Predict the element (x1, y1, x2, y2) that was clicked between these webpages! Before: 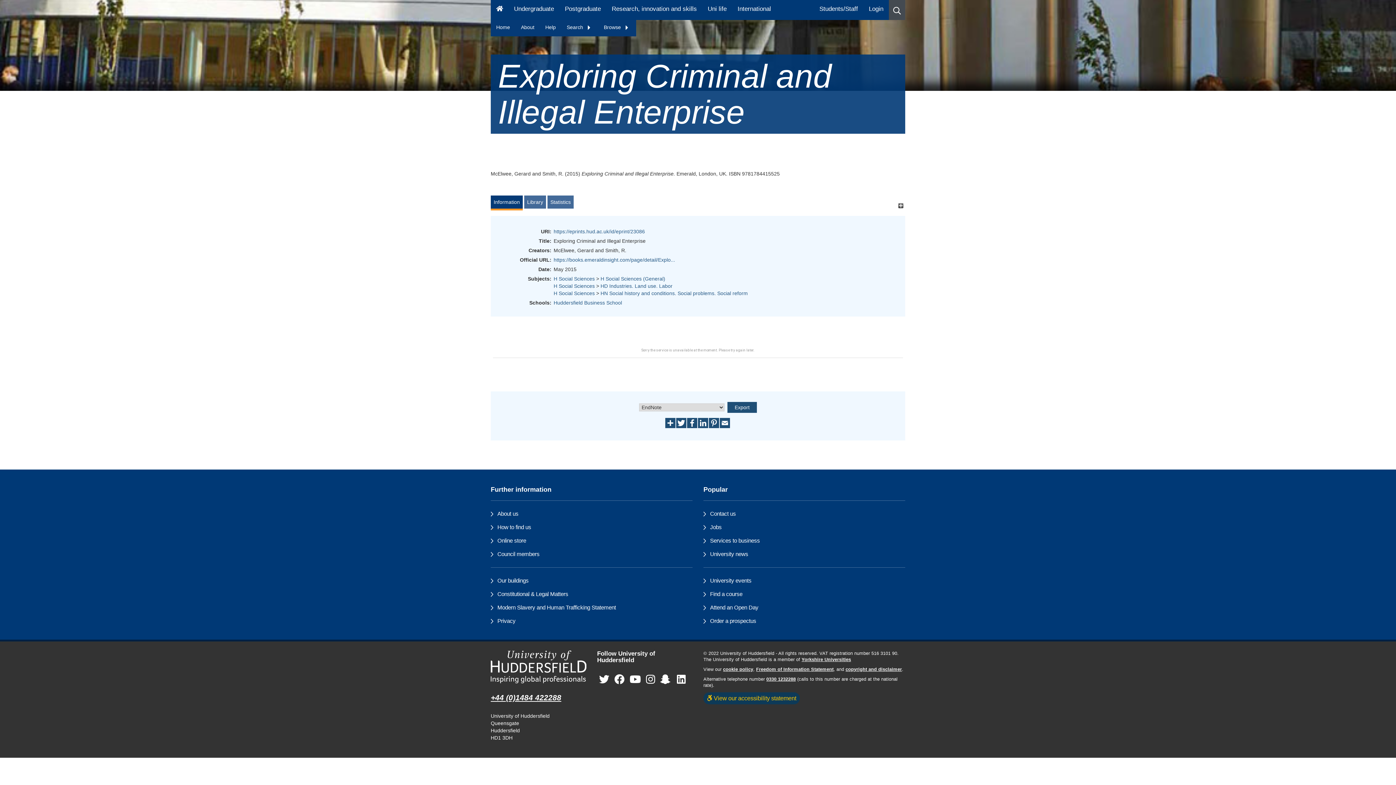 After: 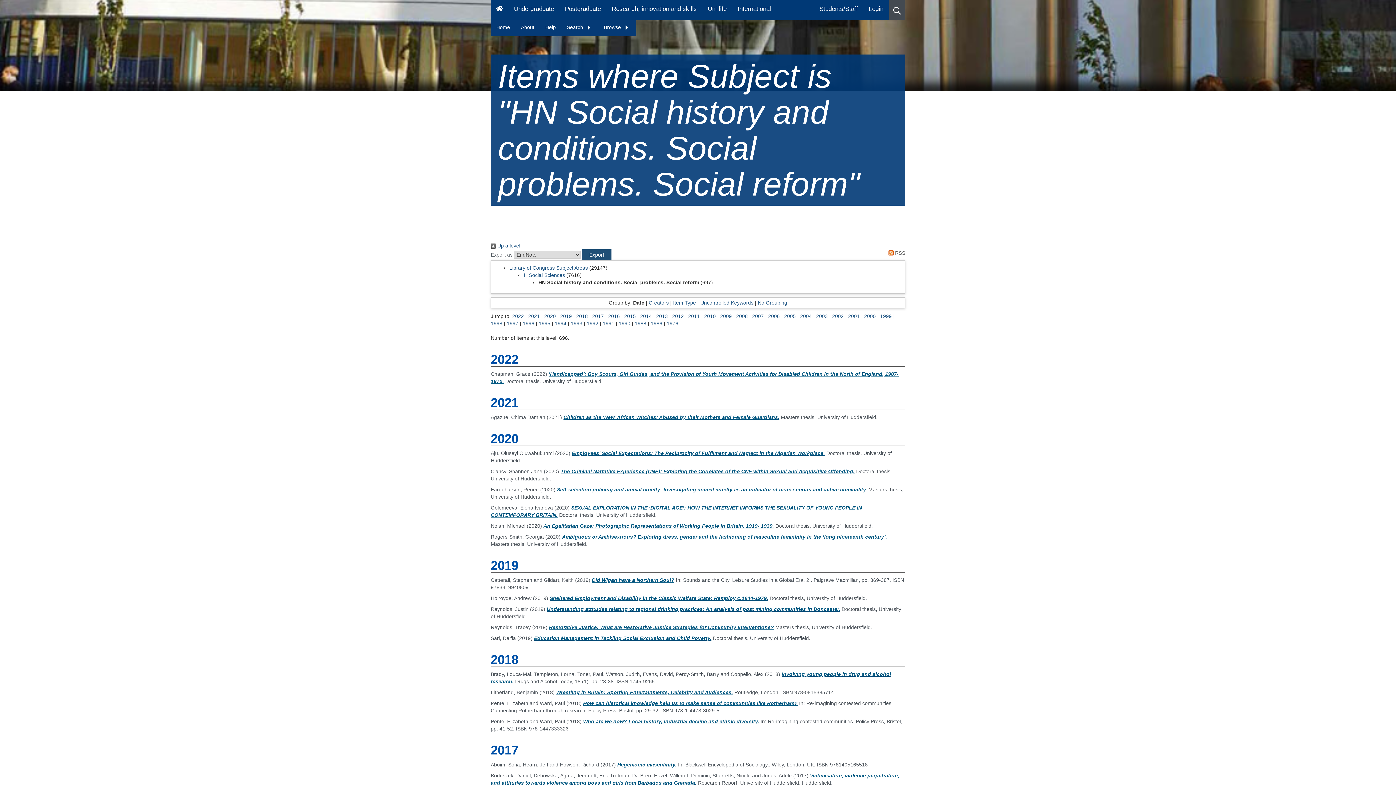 Action: label: HN Social history and conditions. Social problems. Social reform bbox: (600, 290, 748, 296)